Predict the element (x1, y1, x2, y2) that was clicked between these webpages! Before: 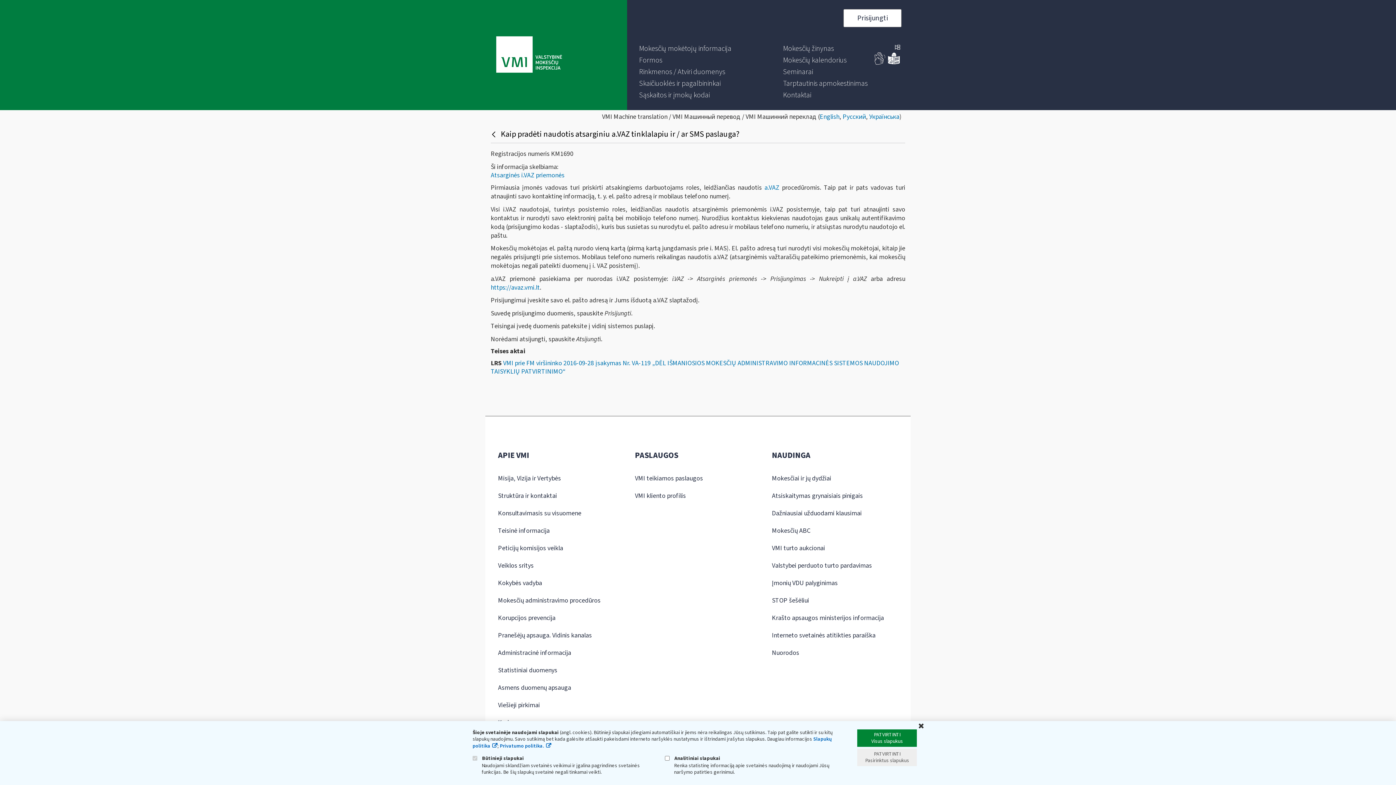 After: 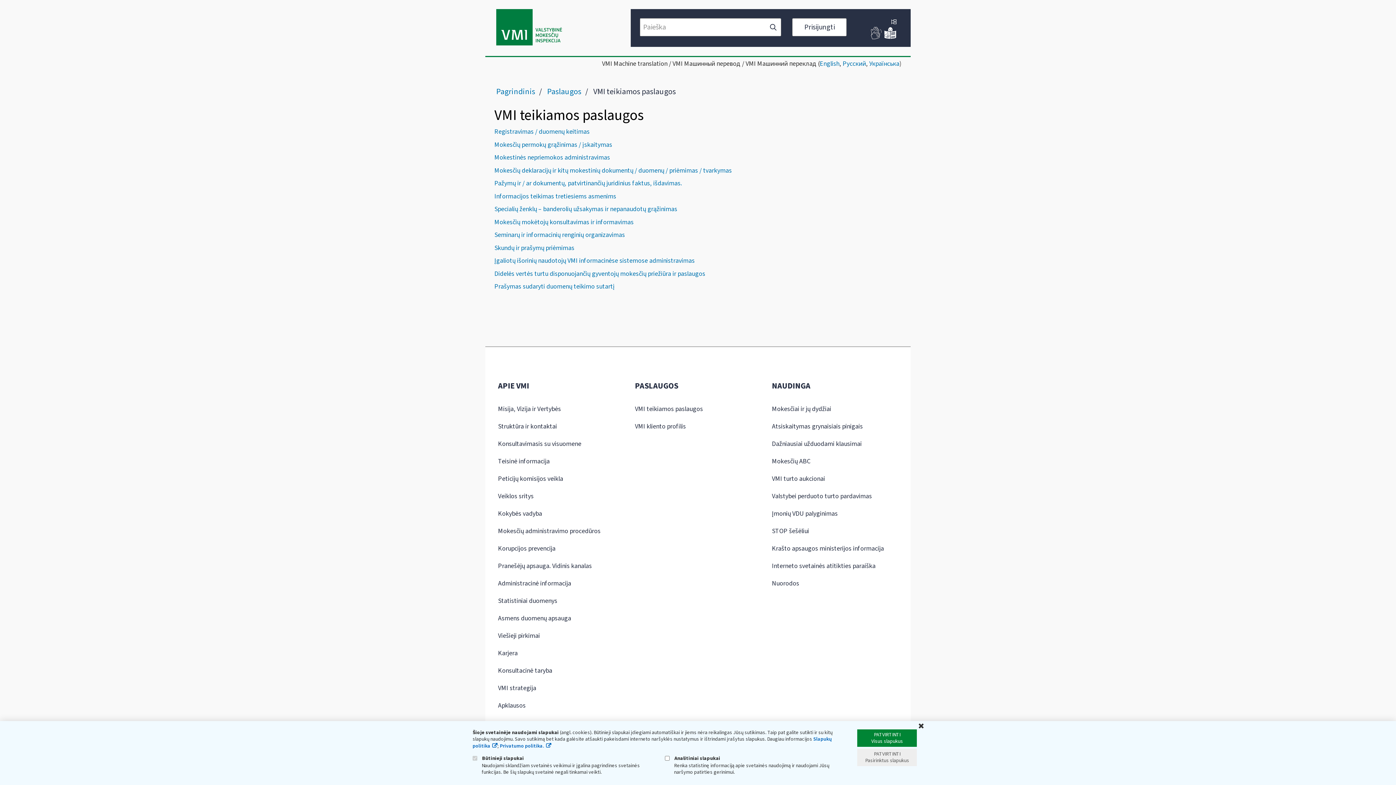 Action: label: VMI teikiamos paslaugos bbox: (635, 474, 703, 483)